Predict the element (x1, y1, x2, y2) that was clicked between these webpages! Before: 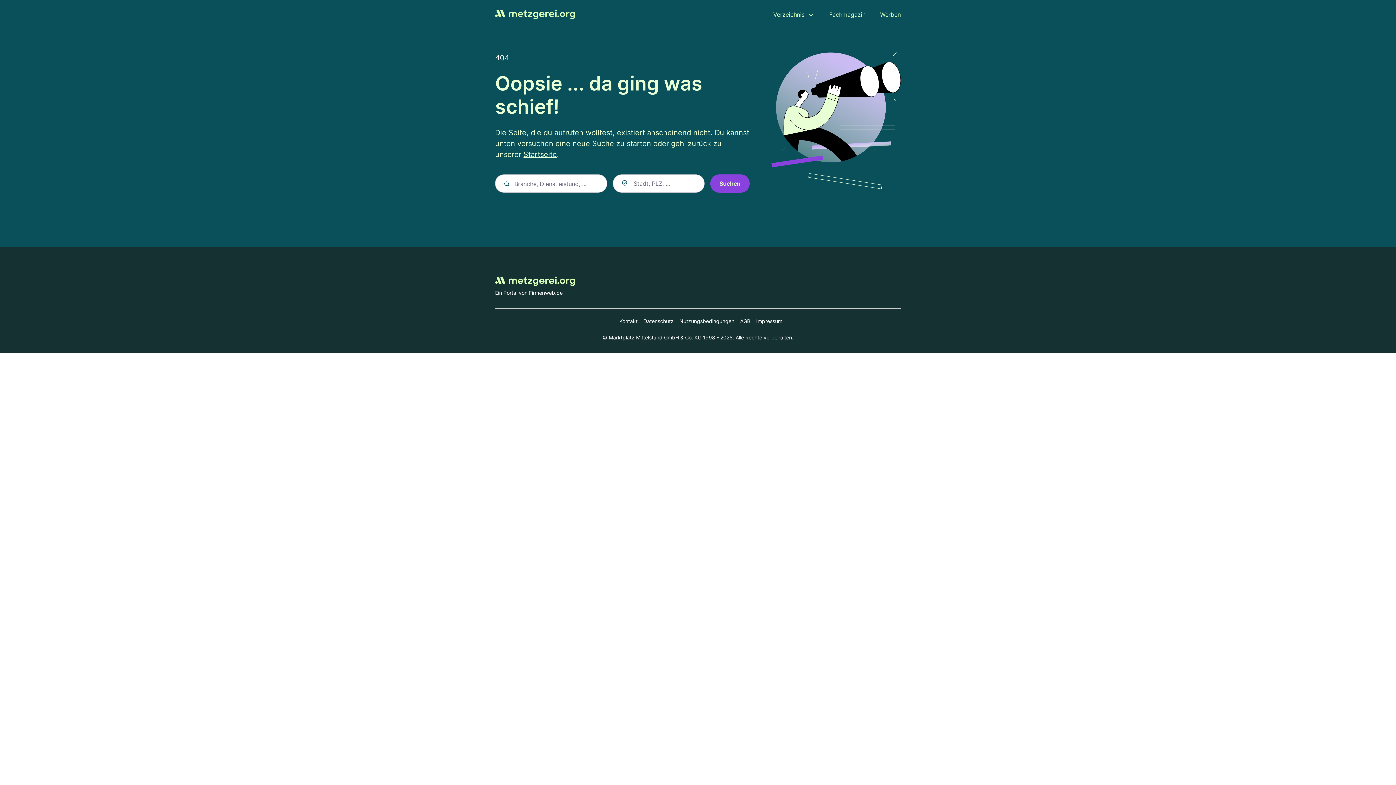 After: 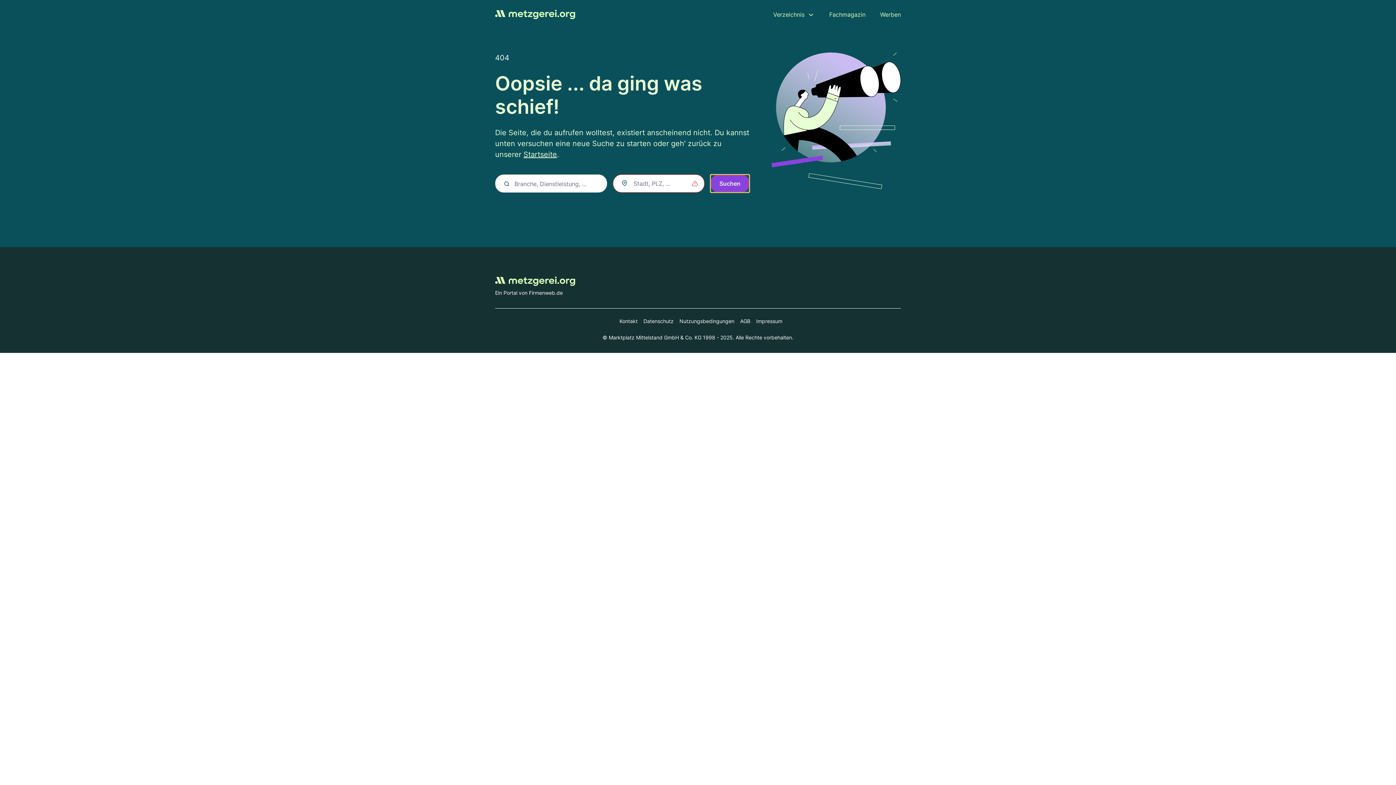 Action: label: Suchen bbox: (710, 174, 749, 192)